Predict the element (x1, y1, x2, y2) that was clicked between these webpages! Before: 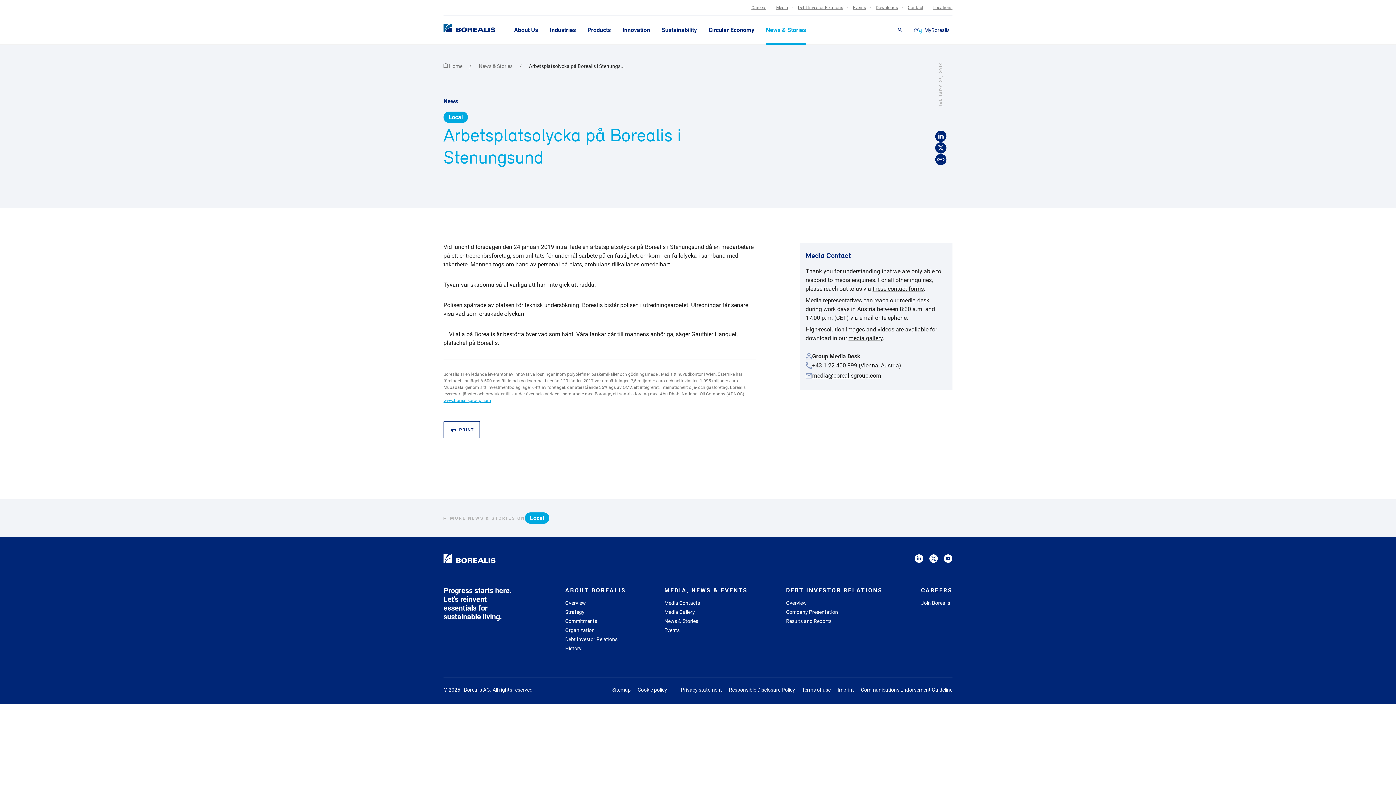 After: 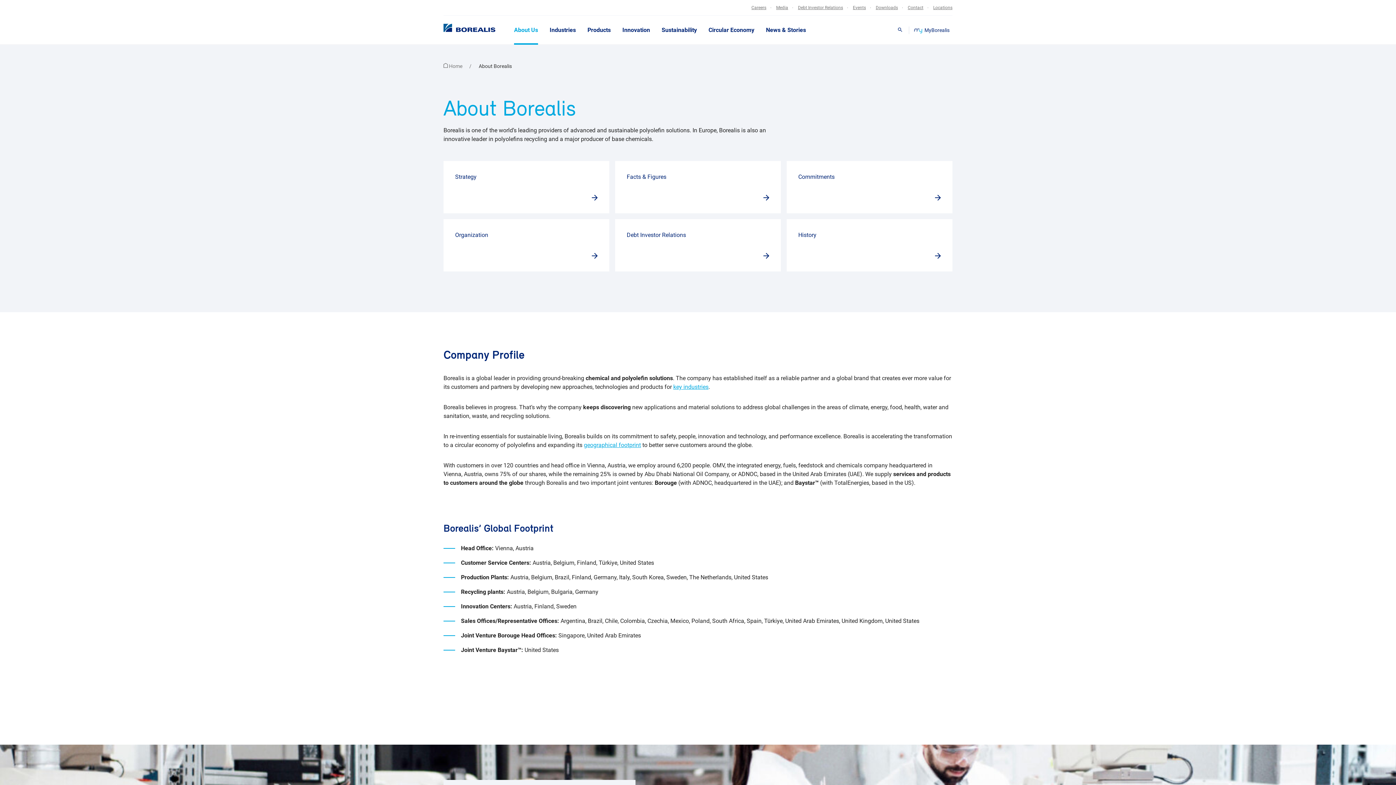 Action: bbox: (508, 15, 544, 44) label: About Us